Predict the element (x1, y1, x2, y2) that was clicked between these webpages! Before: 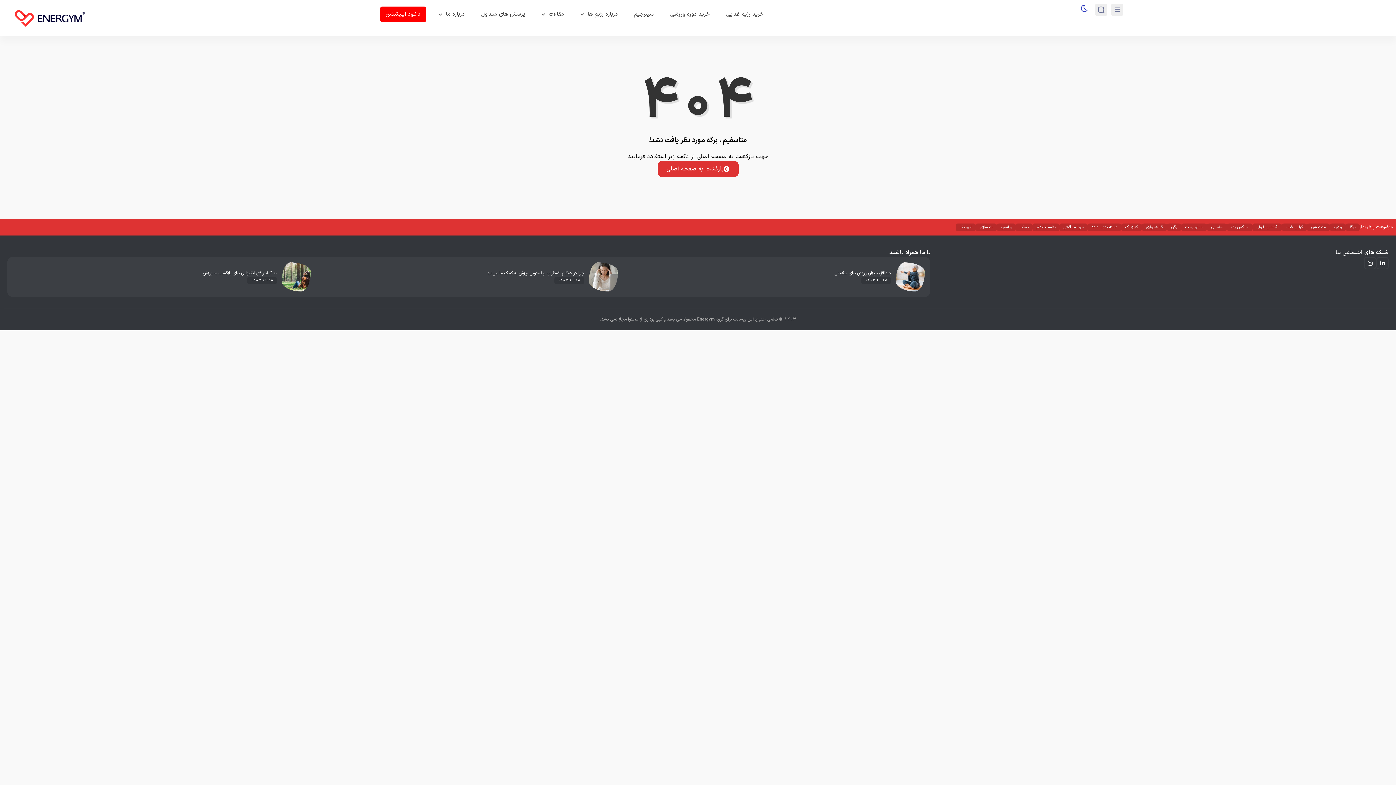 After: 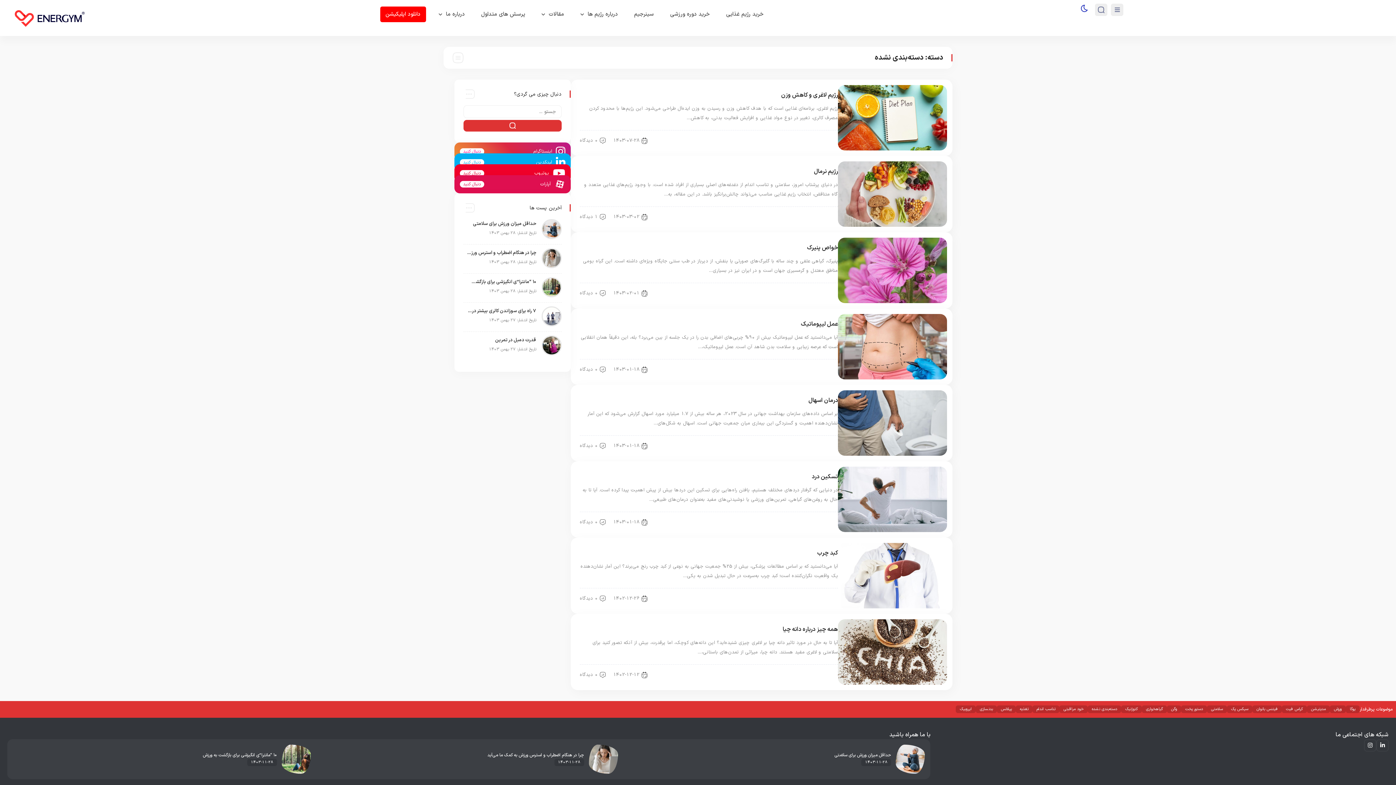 Action: bbox: (1088, 223, 1121, 231) label: دسته‌بندی نشده